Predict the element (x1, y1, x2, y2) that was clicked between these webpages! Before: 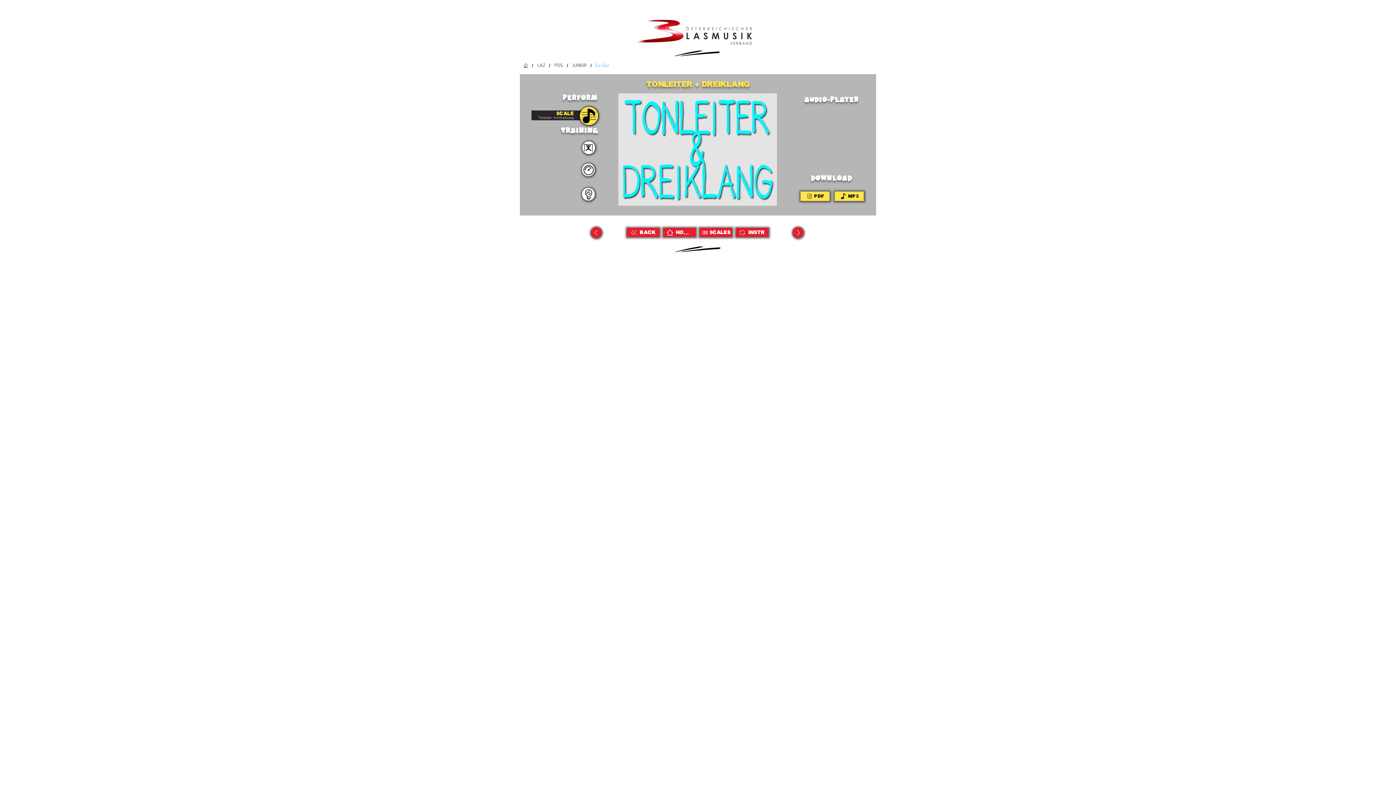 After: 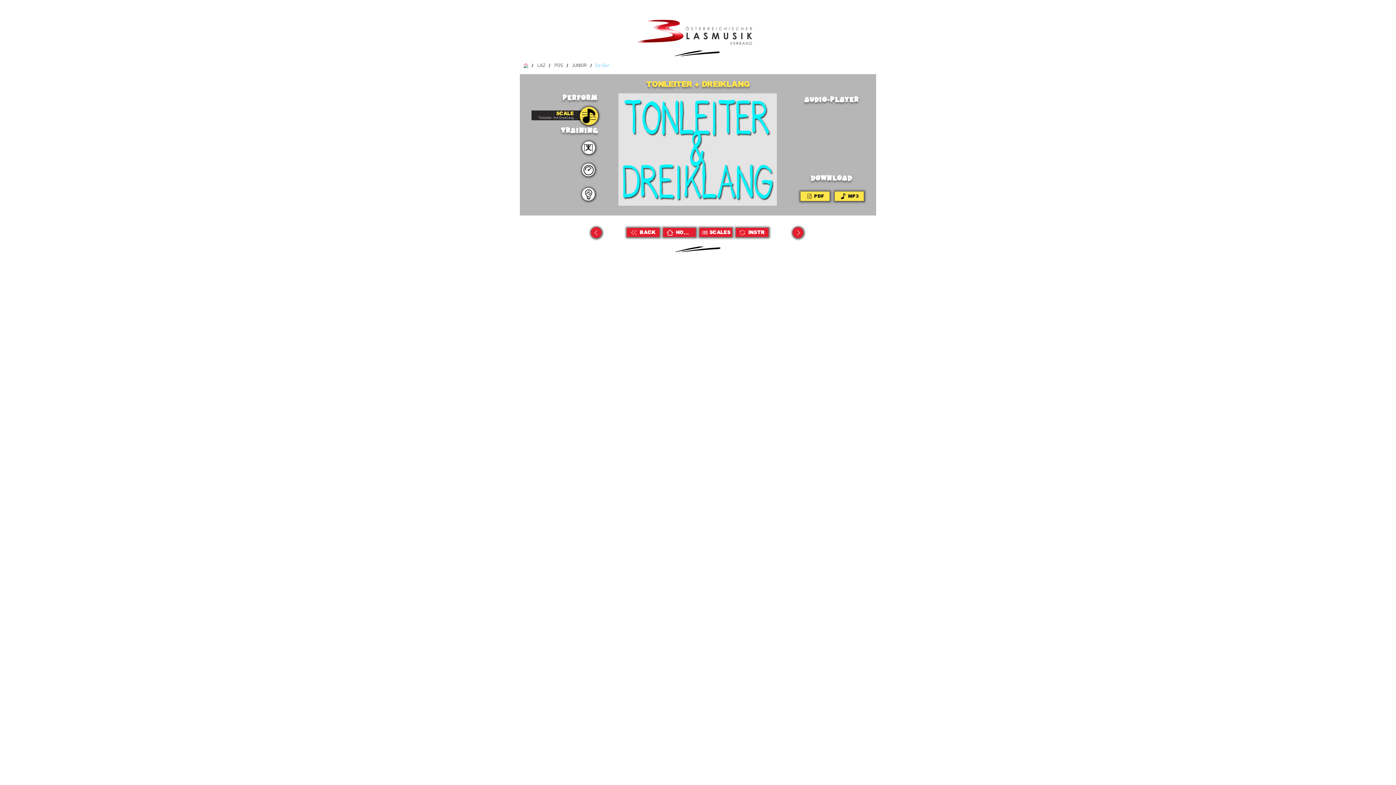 Action: label: teacher bbox: (582, 188, 594, 200)